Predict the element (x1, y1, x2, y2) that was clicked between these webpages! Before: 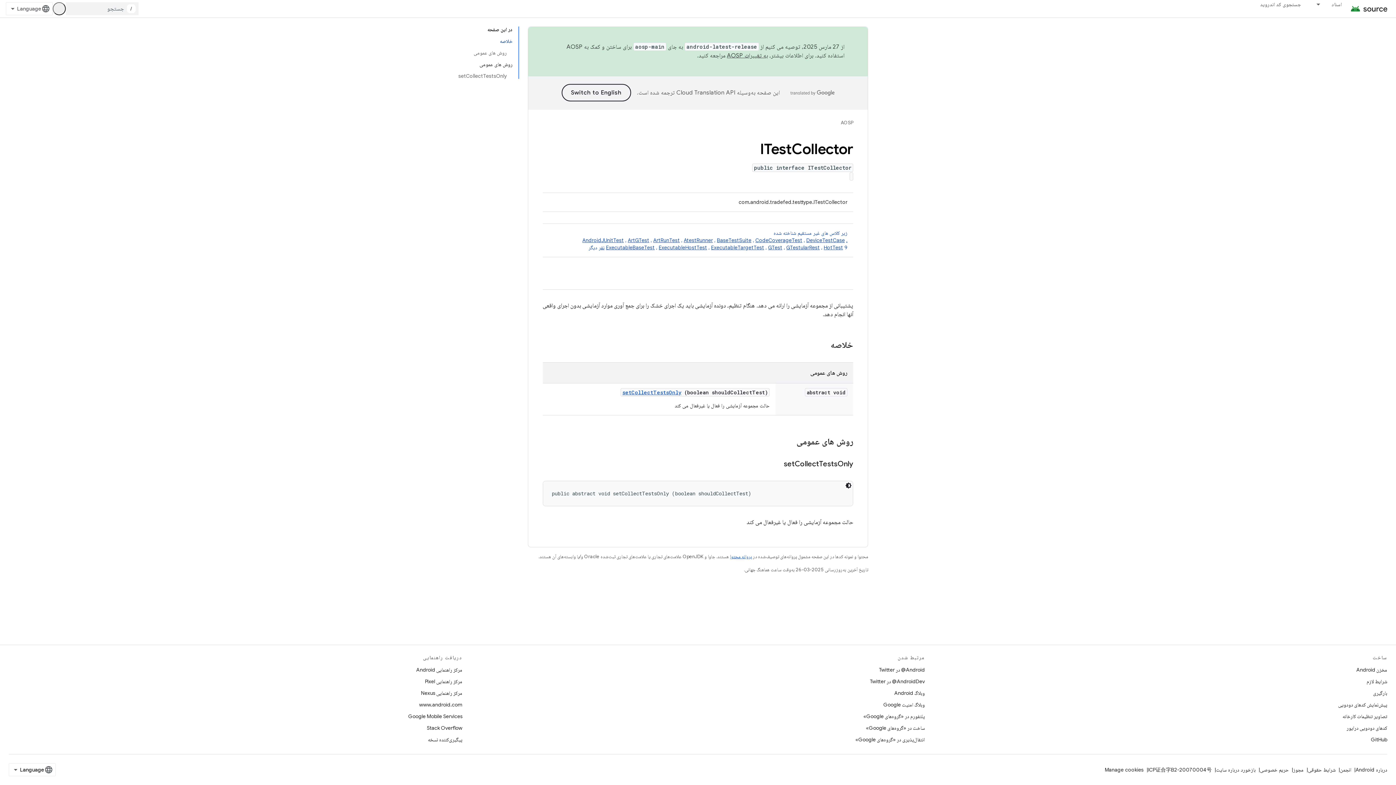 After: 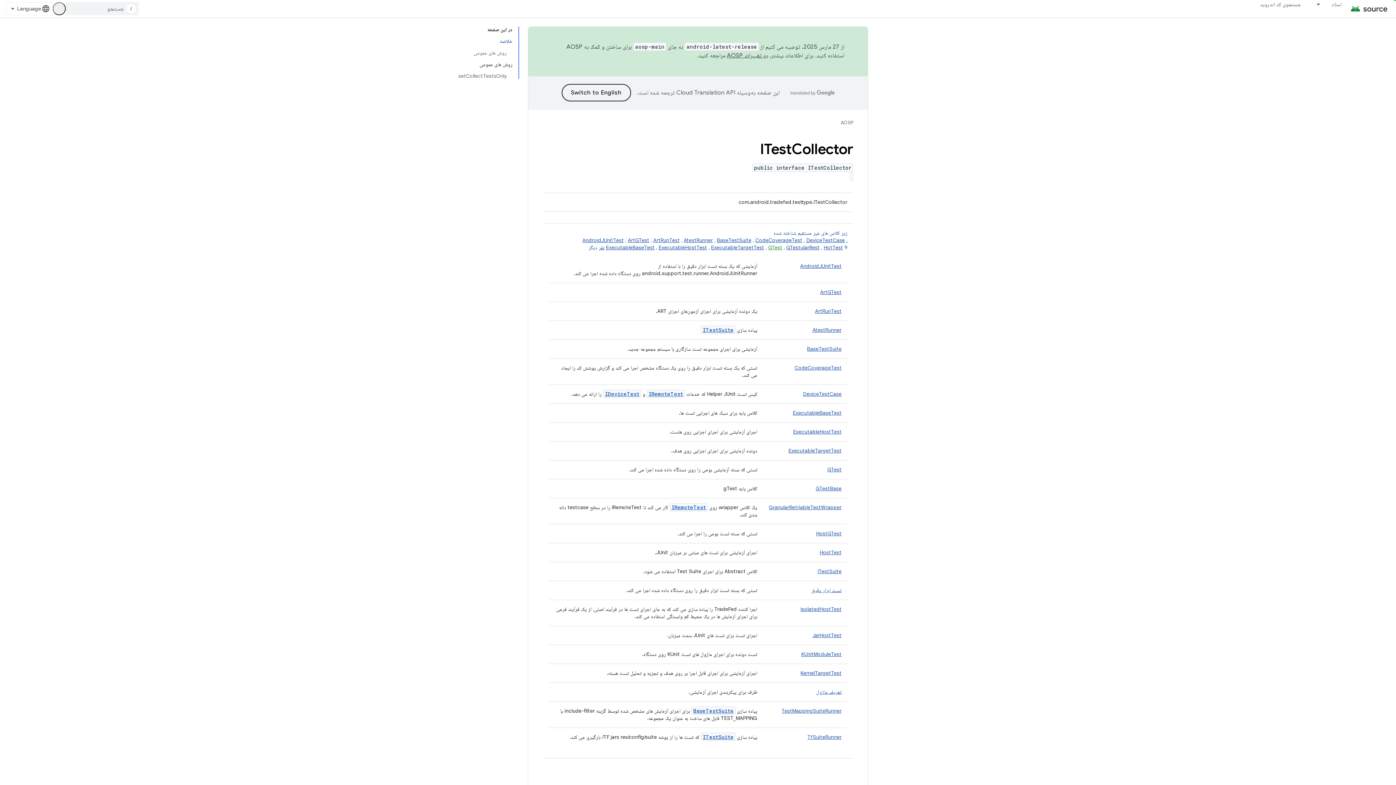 Action: bbox: (768, 244, 782, 250) label: GTest